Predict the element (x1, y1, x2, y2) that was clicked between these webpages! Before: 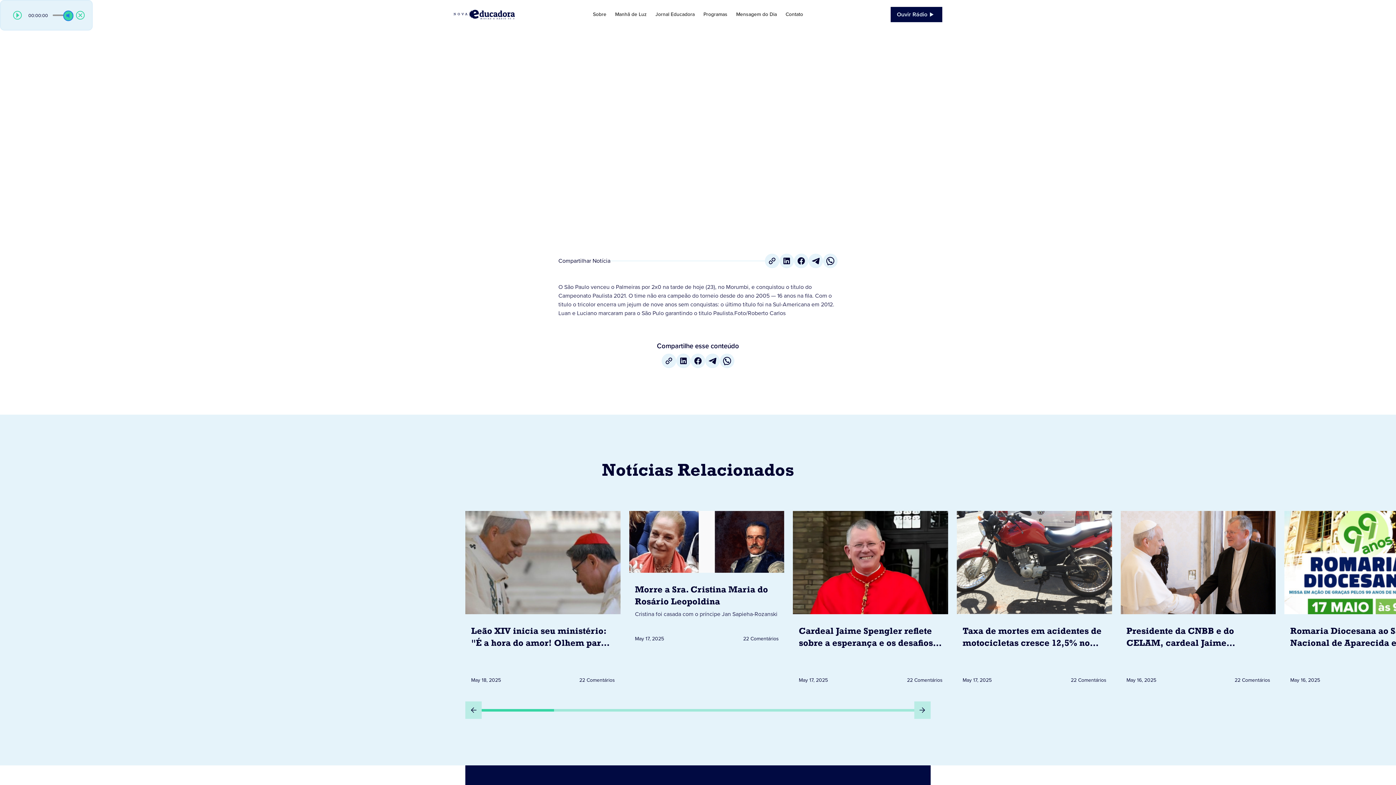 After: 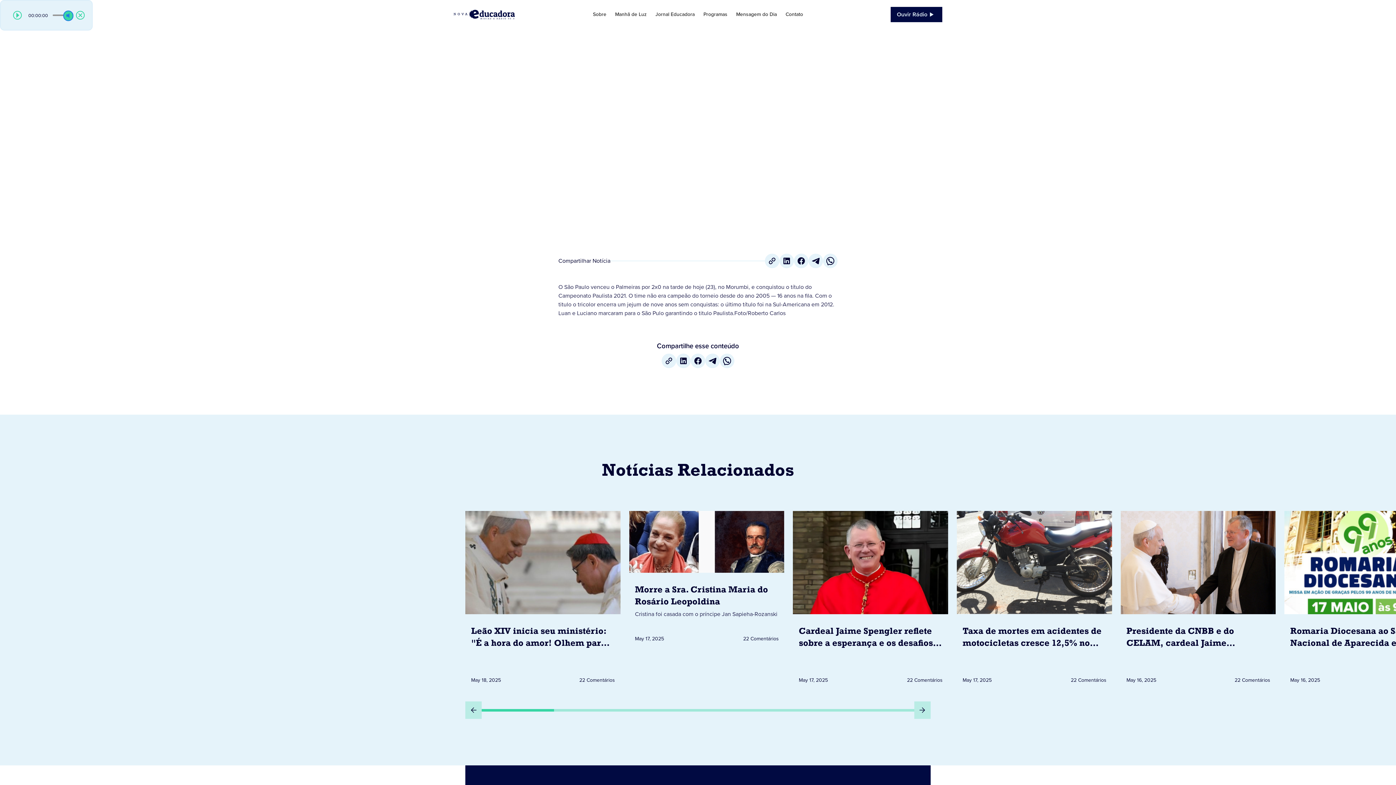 Action: bbox: (690, 353, 705, 368) label: Facebook